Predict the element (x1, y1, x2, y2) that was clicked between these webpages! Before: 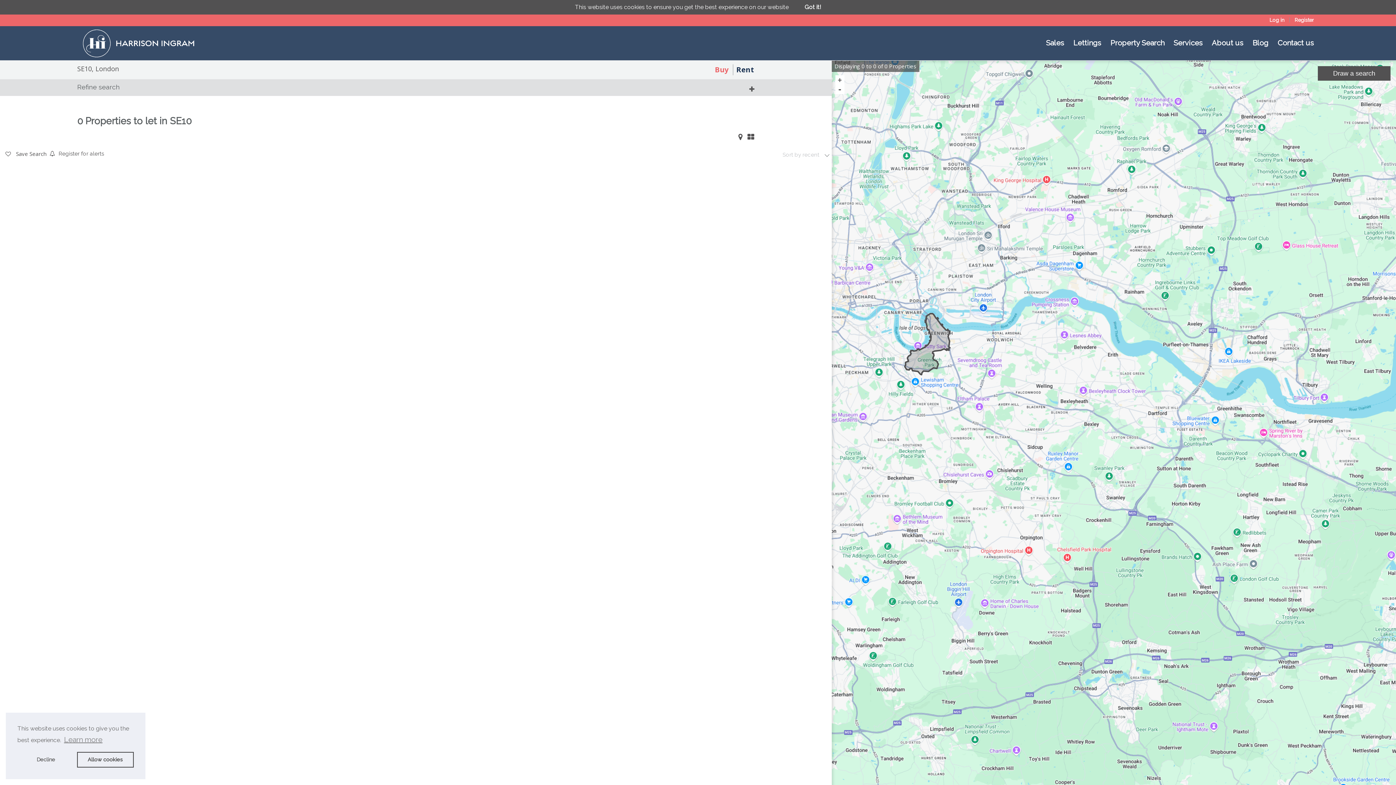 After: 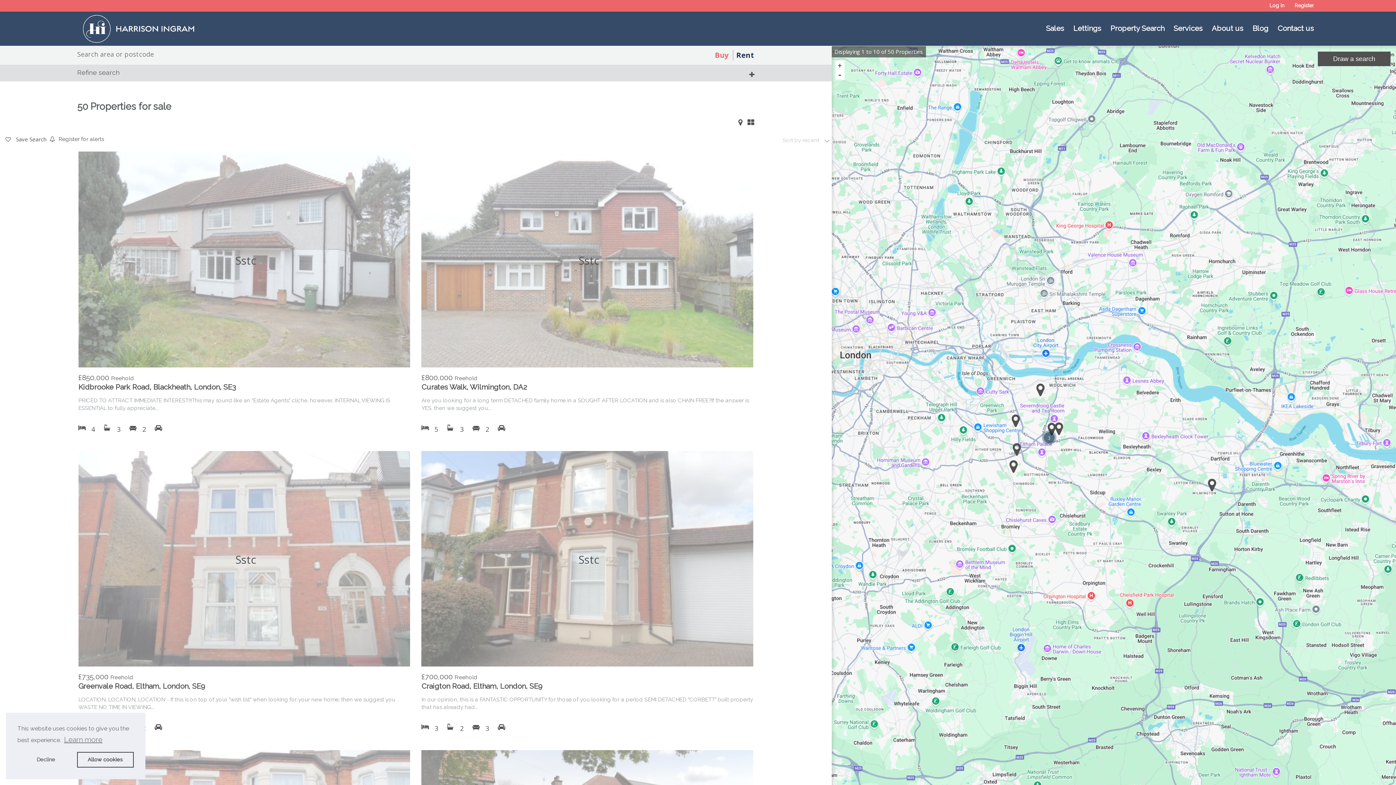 Action: label: Property Search bbox: (1101, 37, 1164, 52)